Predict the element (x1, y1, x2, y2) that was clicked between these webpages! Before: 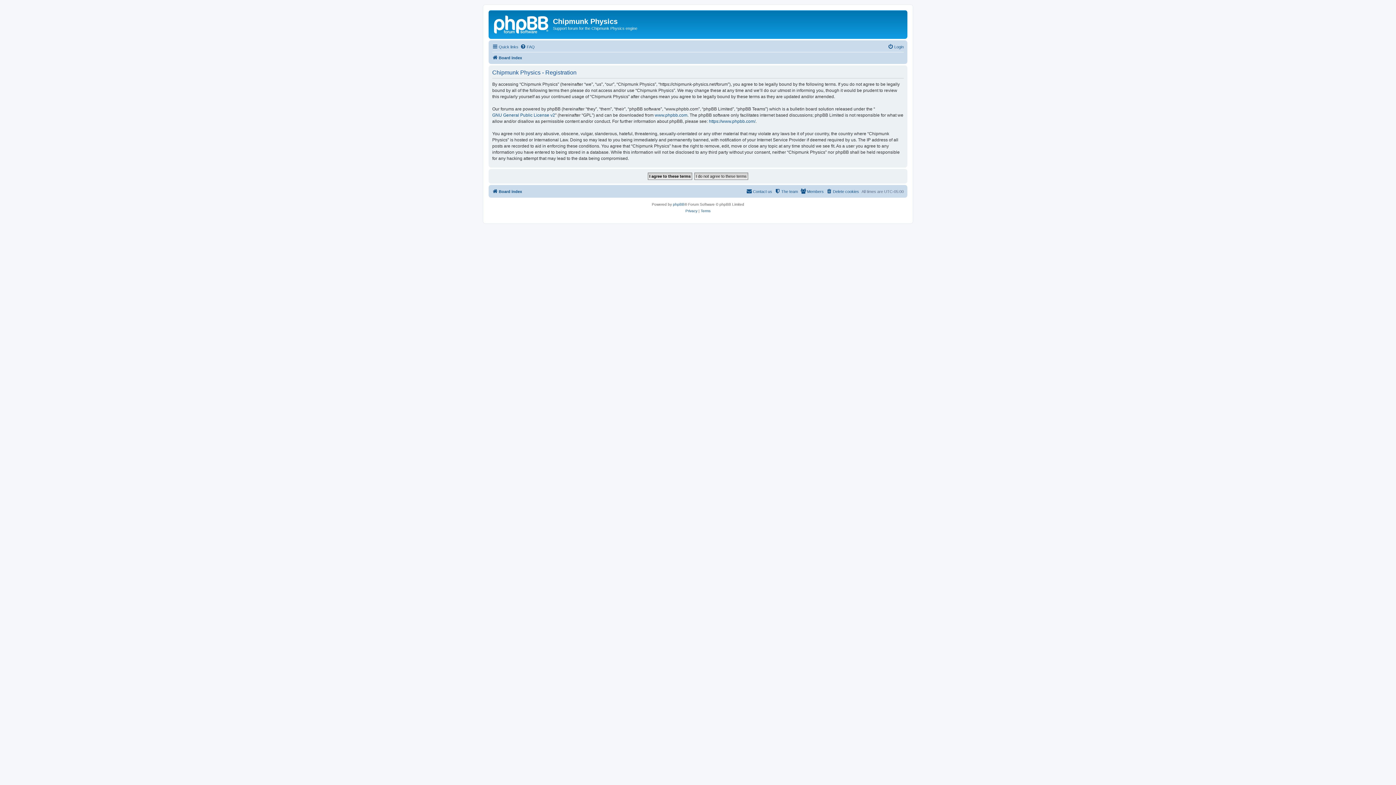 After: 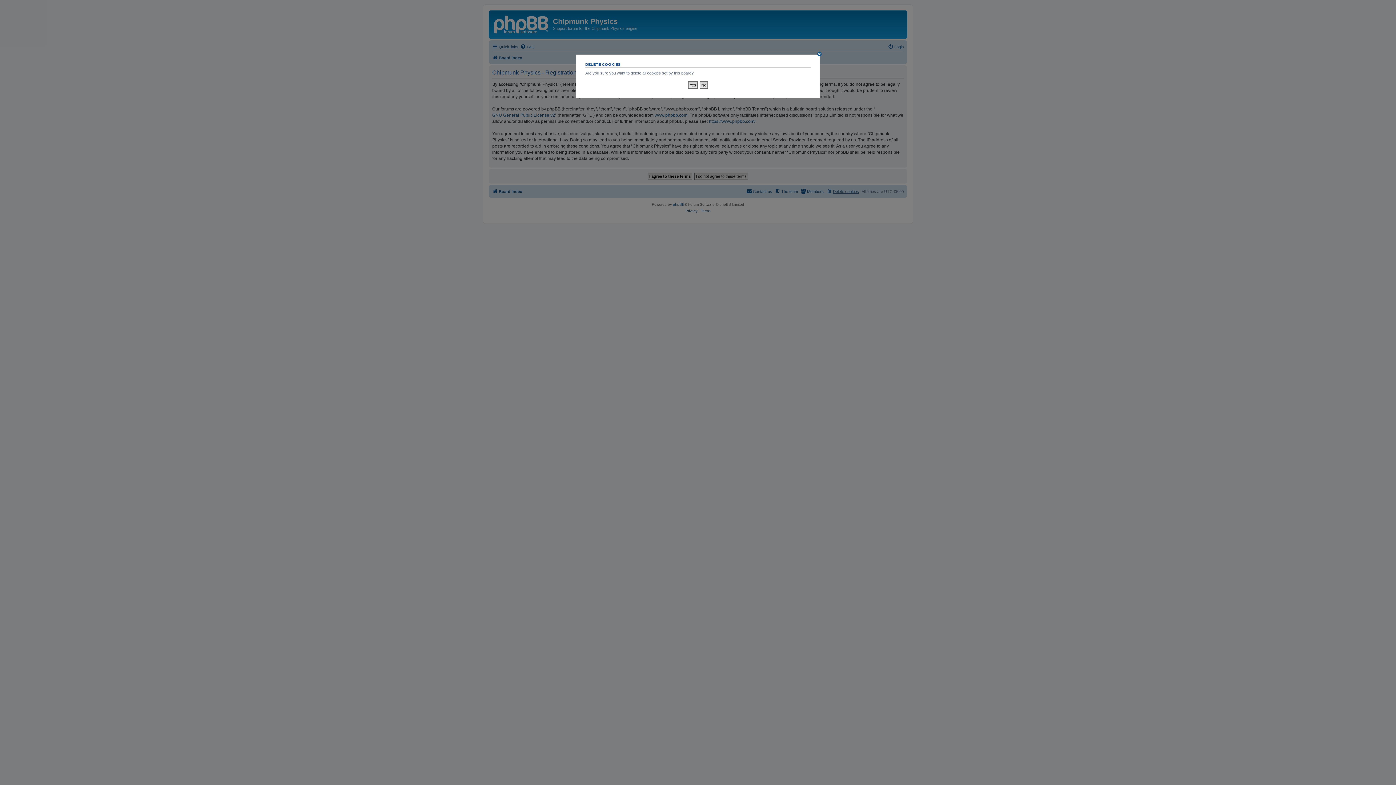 Action: label: Delete cookies bbox: (826, 187, 859, 195)